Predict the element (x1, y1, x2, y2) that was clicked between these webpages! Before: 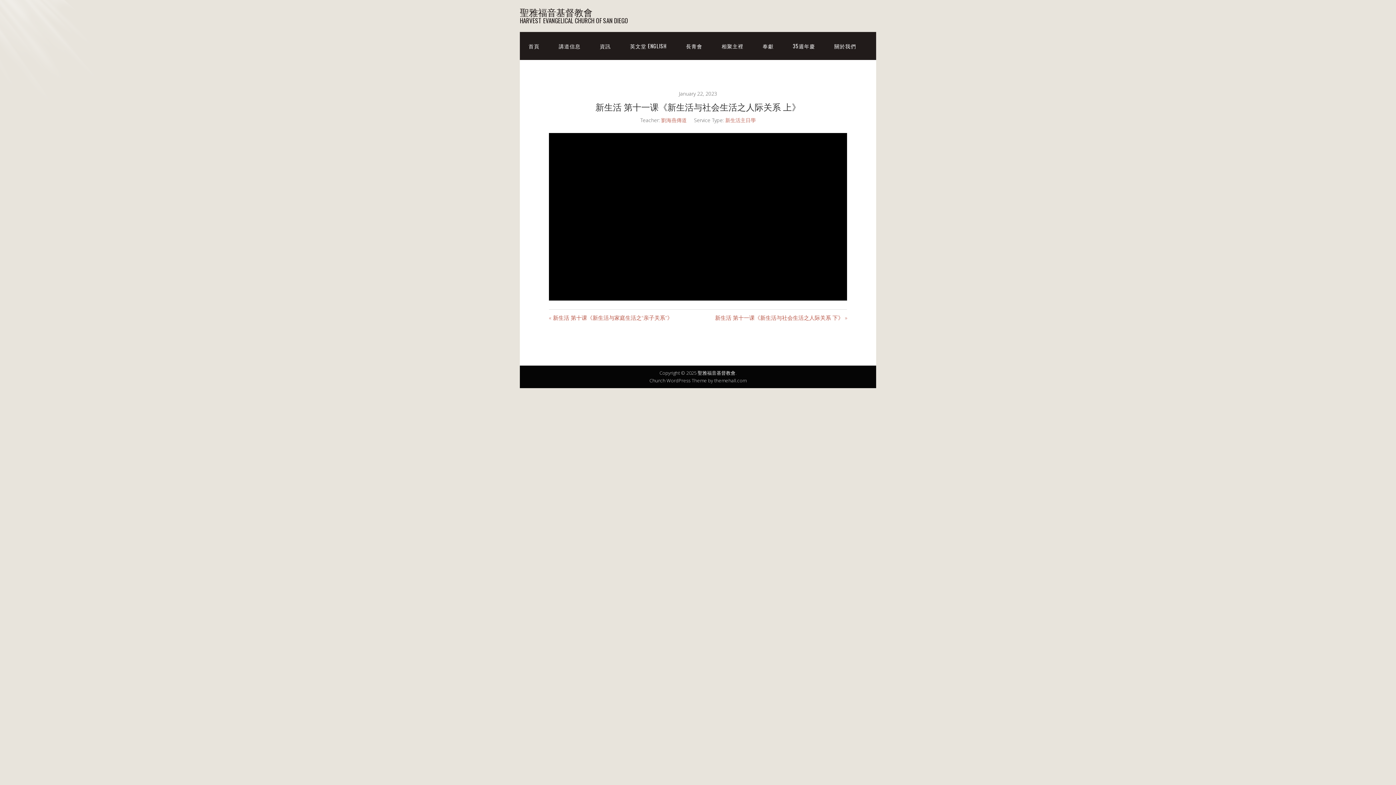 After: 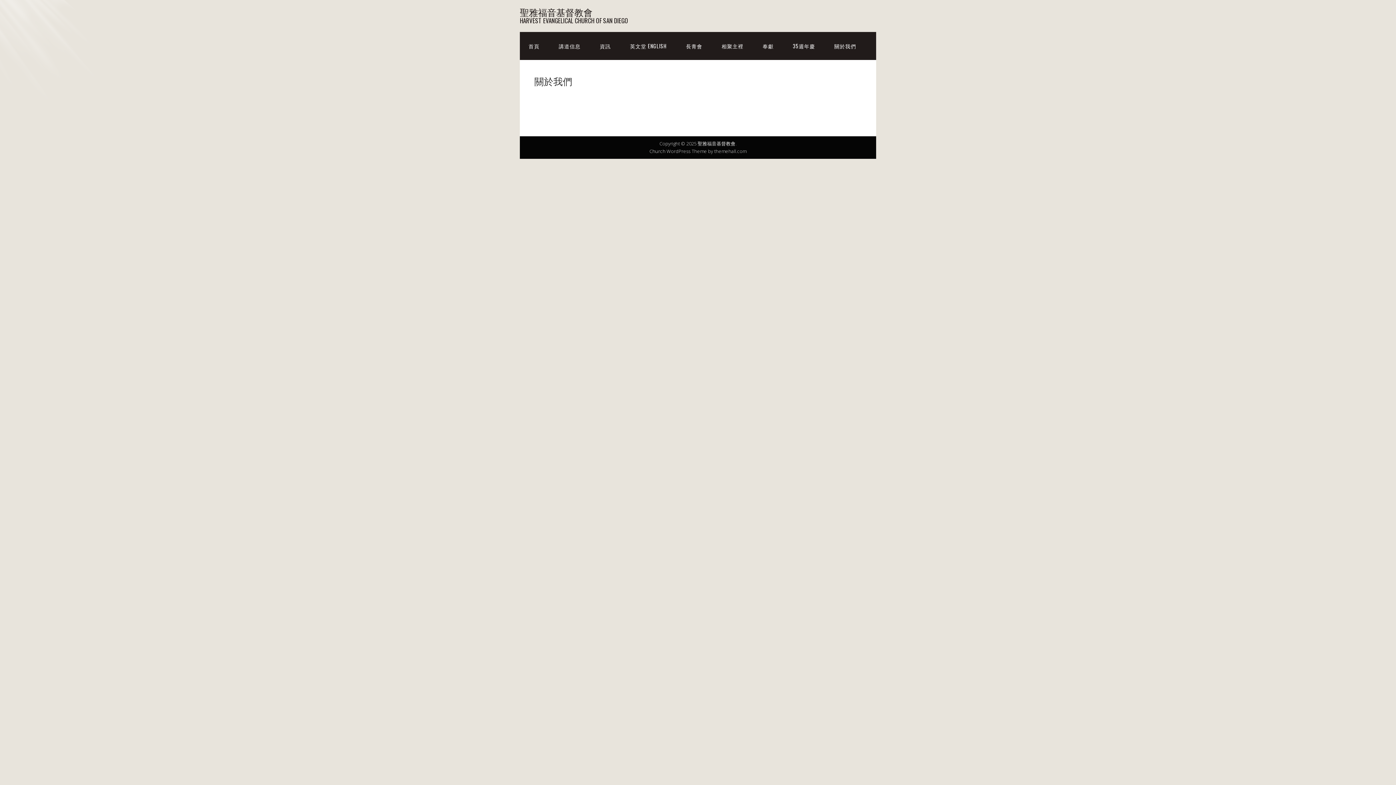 Action: label: 關於我們 bbox: (825, 32, 865, 60)